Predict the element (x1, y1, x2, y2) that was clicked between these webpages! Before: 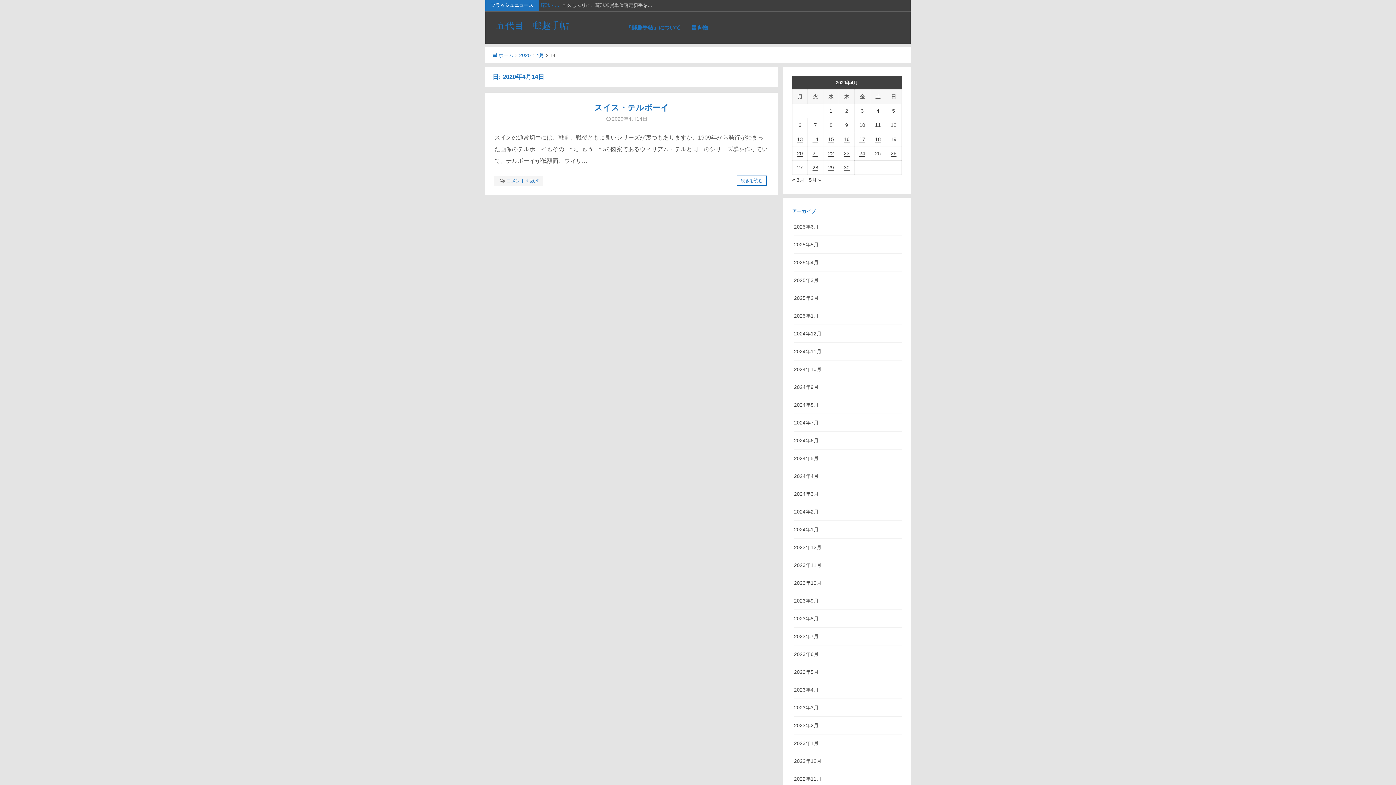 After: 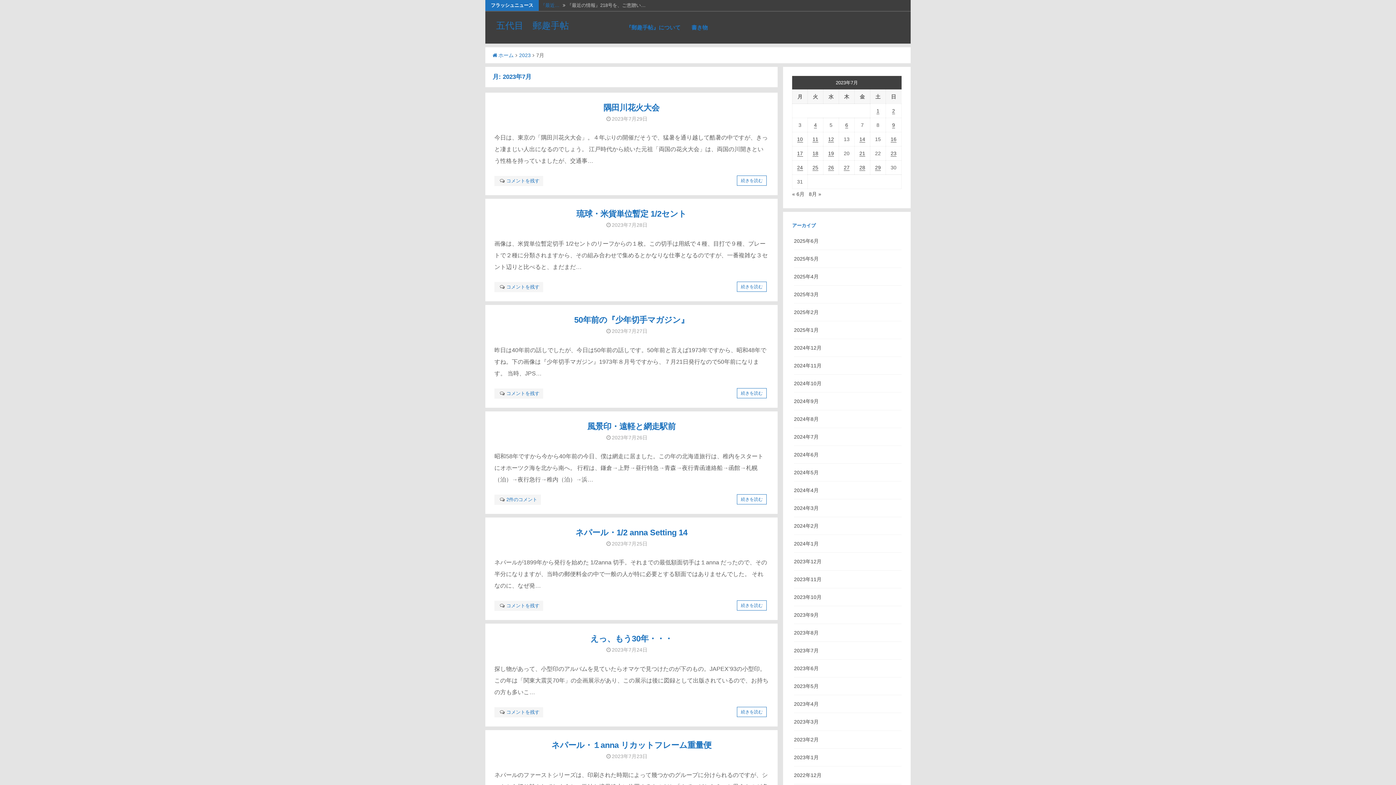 Action: bbox: (794, 633, 818, 639) label: 2023年7月